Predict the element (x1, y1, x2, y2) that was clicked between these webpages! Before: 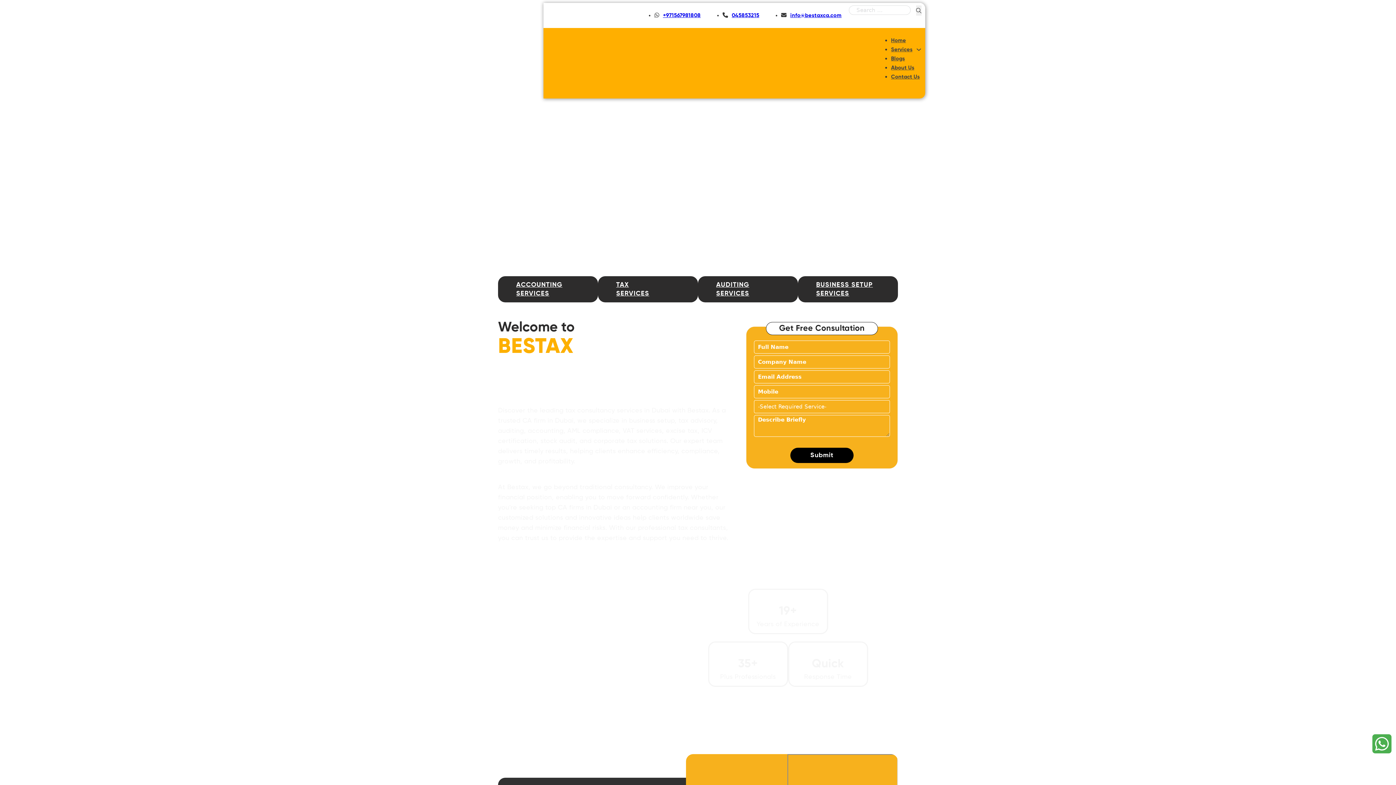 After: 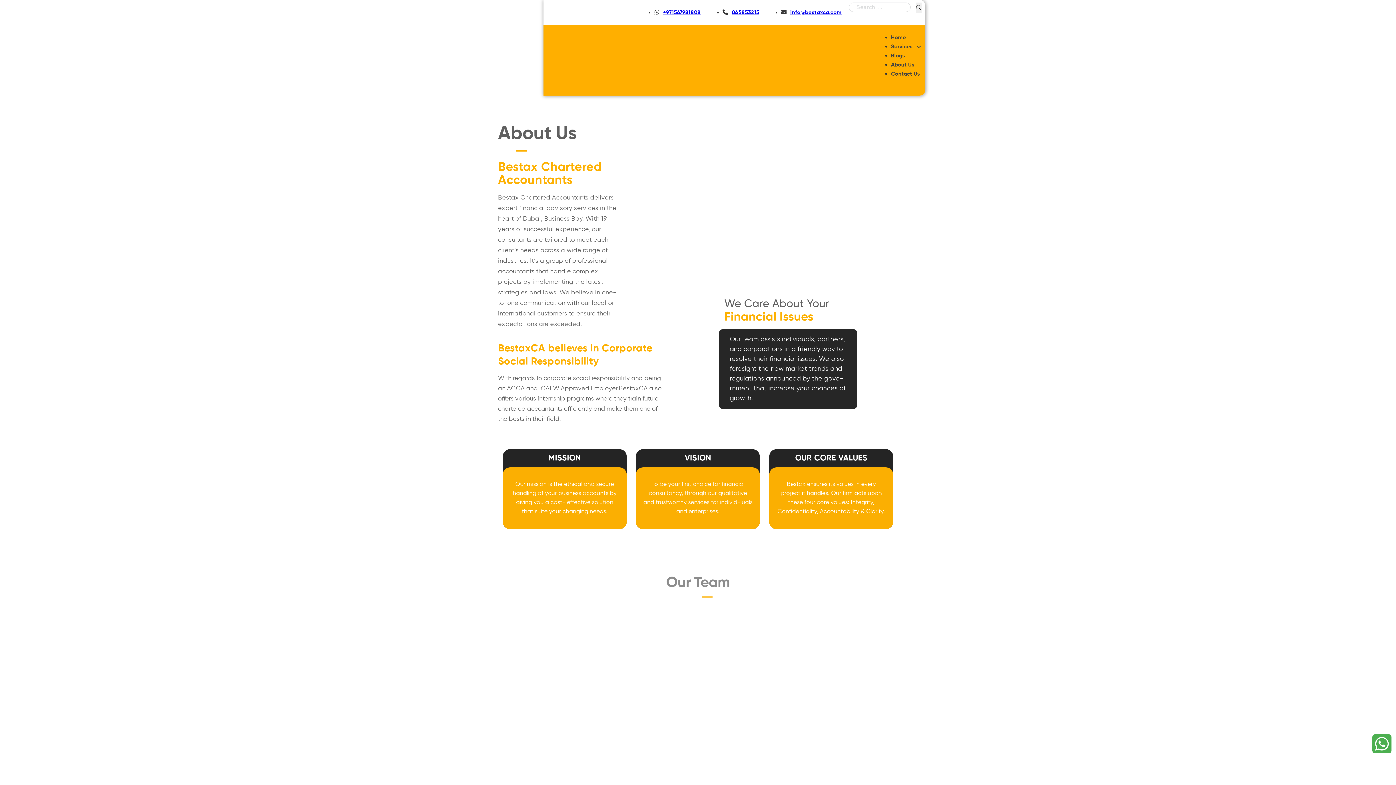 Action: bbox: (891, 65, 914, 70) label: About Us